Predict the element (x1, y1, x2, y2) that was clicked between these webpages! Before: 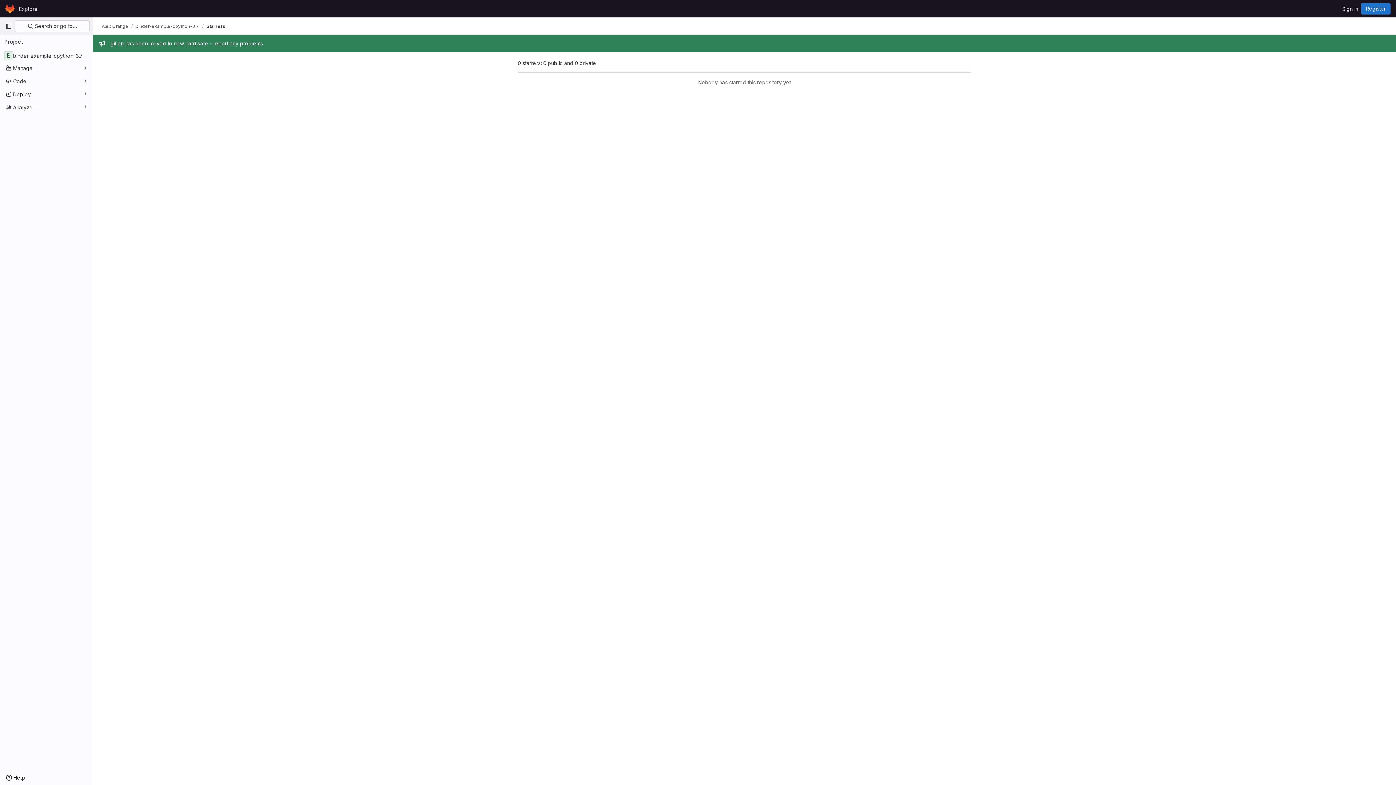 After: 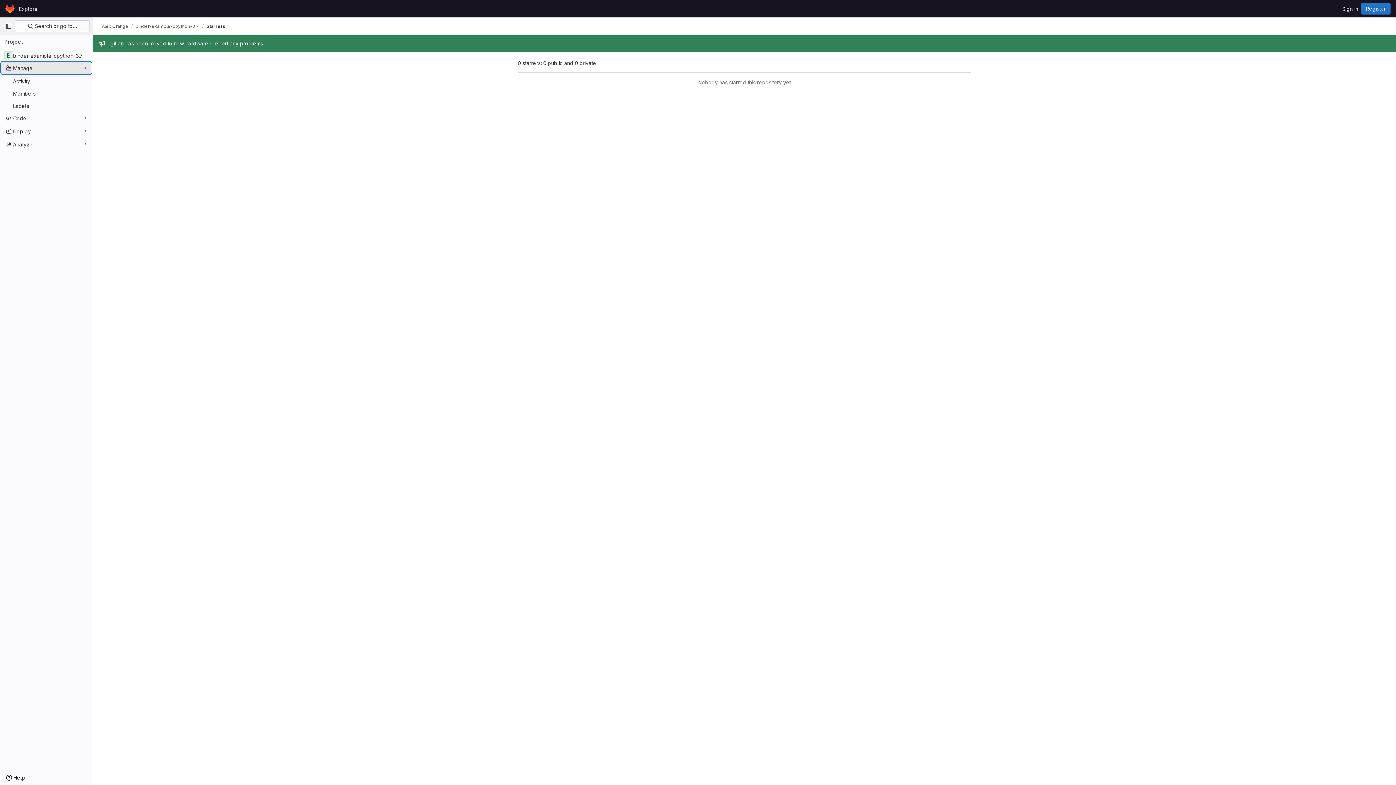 Action: label: Manage bbox: (1, 62, 91, 73)